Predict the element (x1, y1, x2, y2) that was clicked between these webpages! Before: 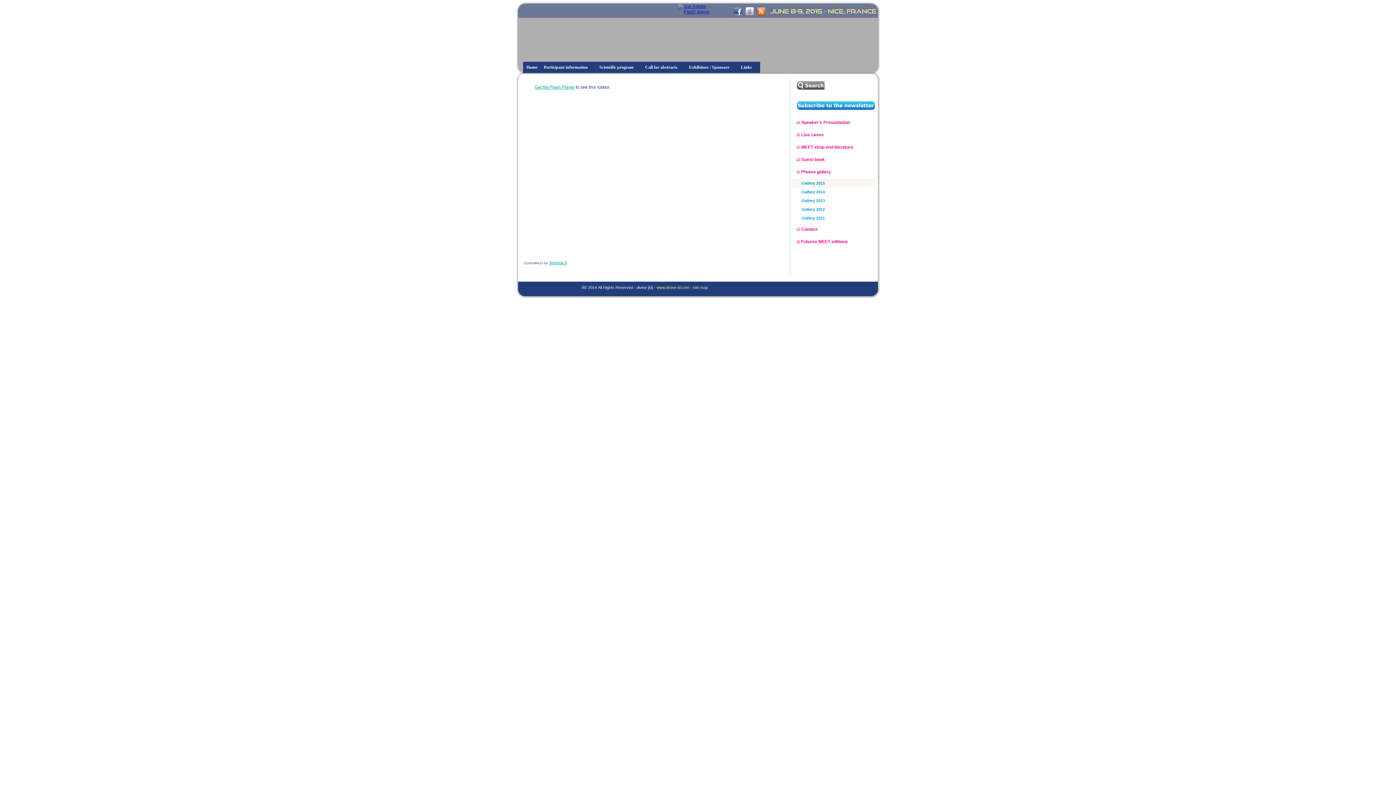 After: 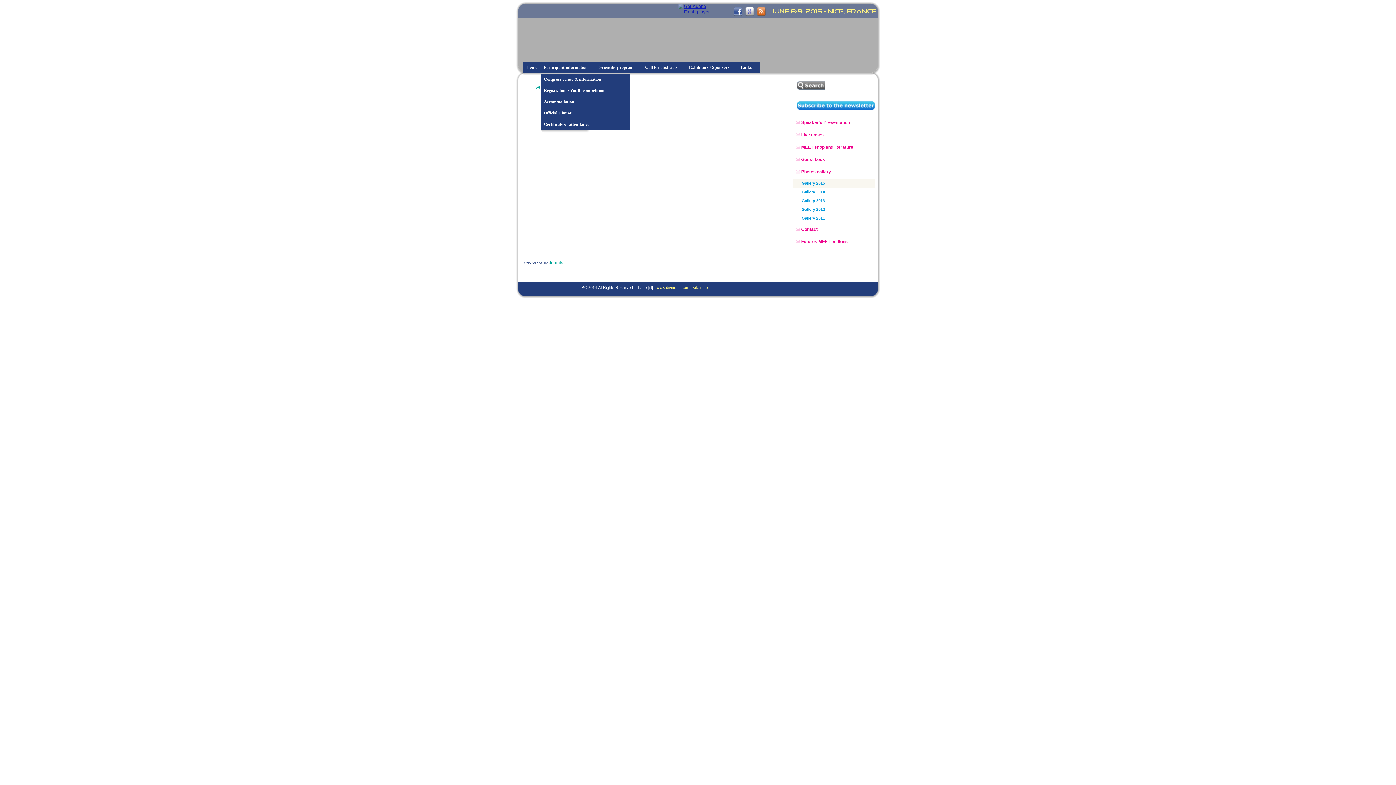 Action: bbox: (540, 61, 596, 73) label: Participant information
»